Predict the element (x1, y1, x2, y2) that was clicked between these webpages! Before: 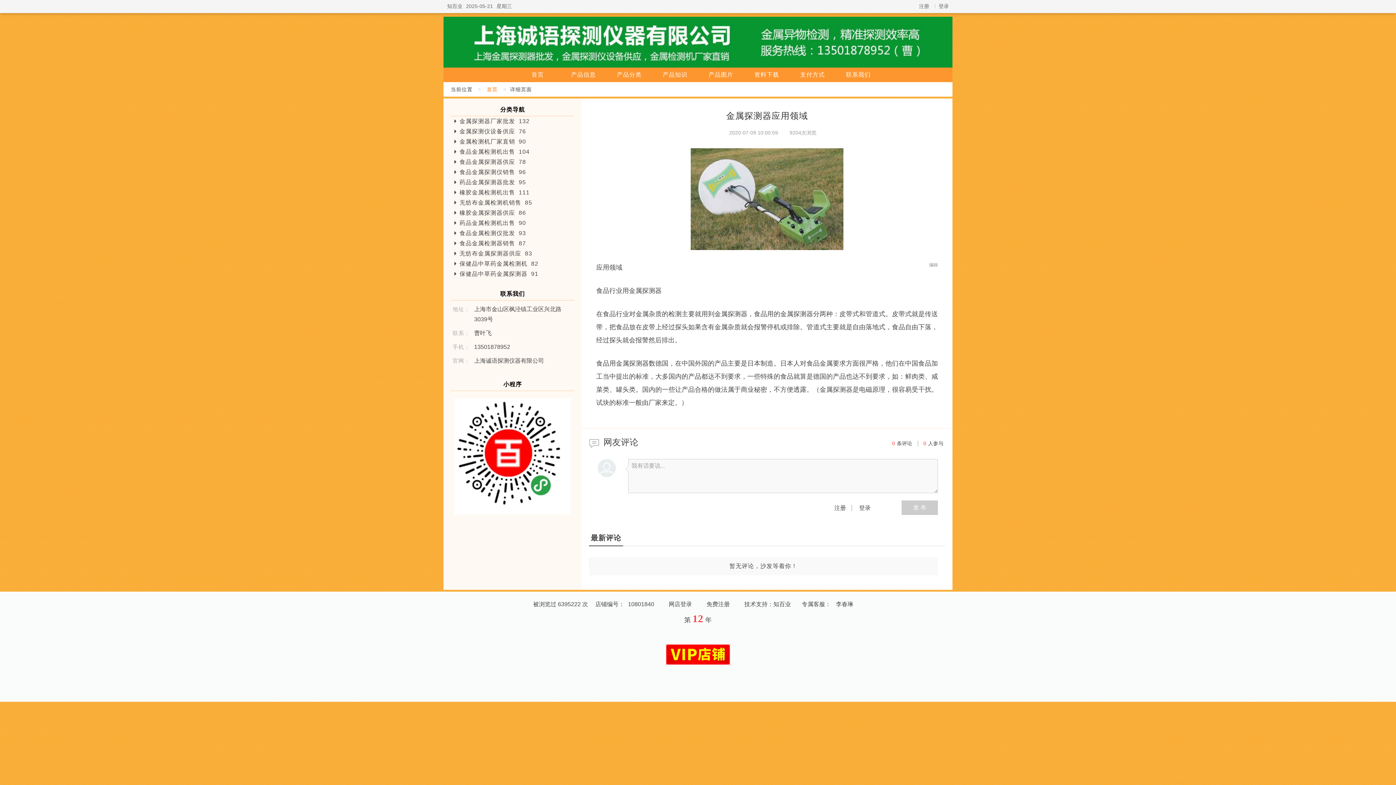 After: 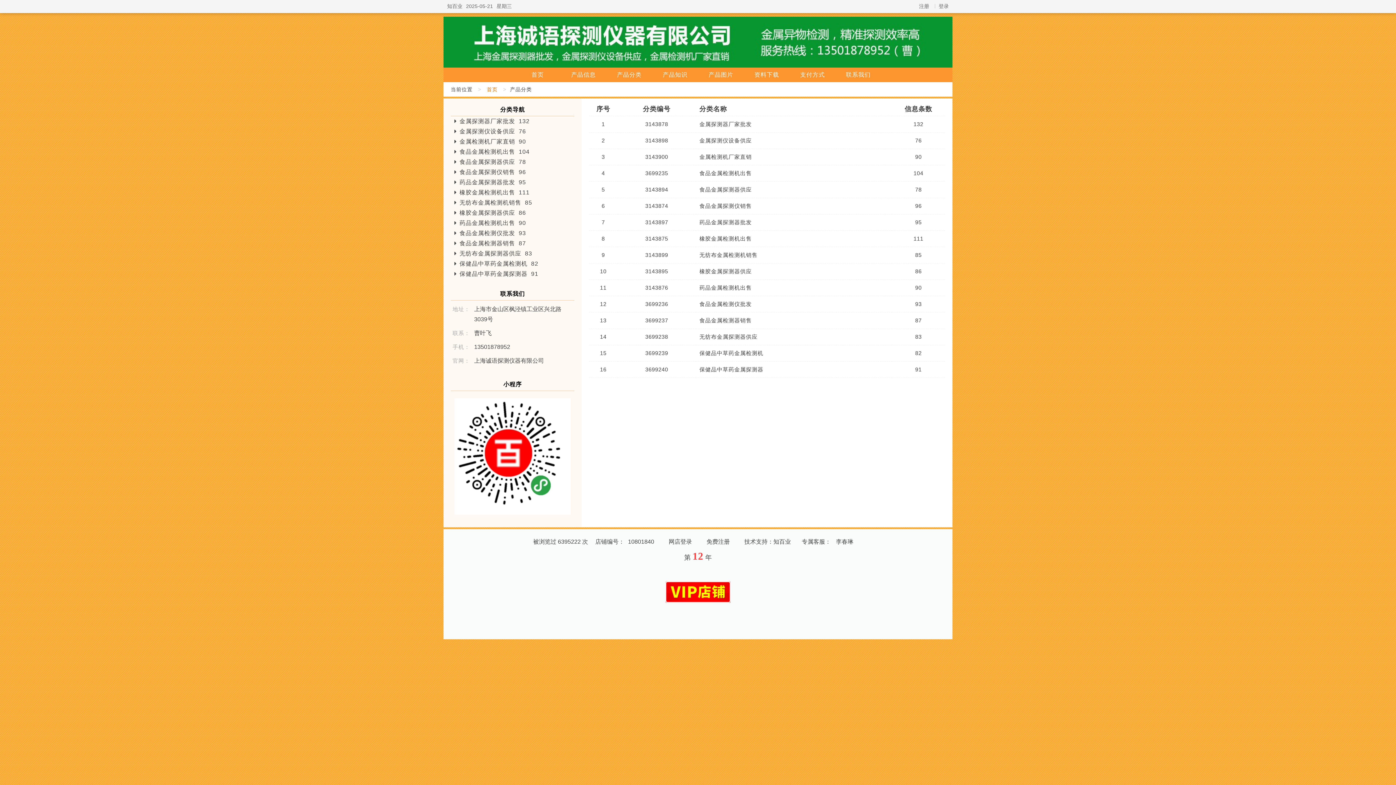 Action: bbox: (606, 67, 652, 82) label: 产品分类